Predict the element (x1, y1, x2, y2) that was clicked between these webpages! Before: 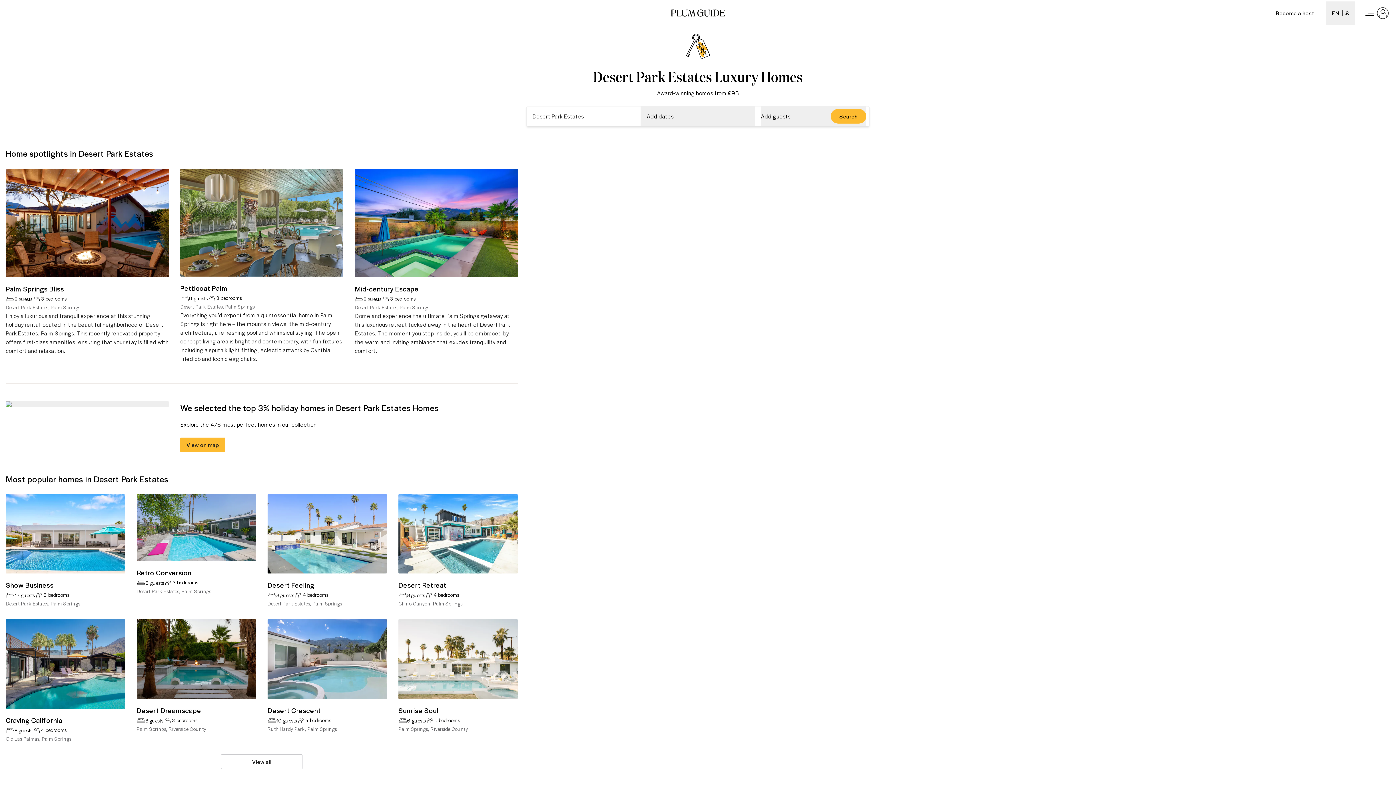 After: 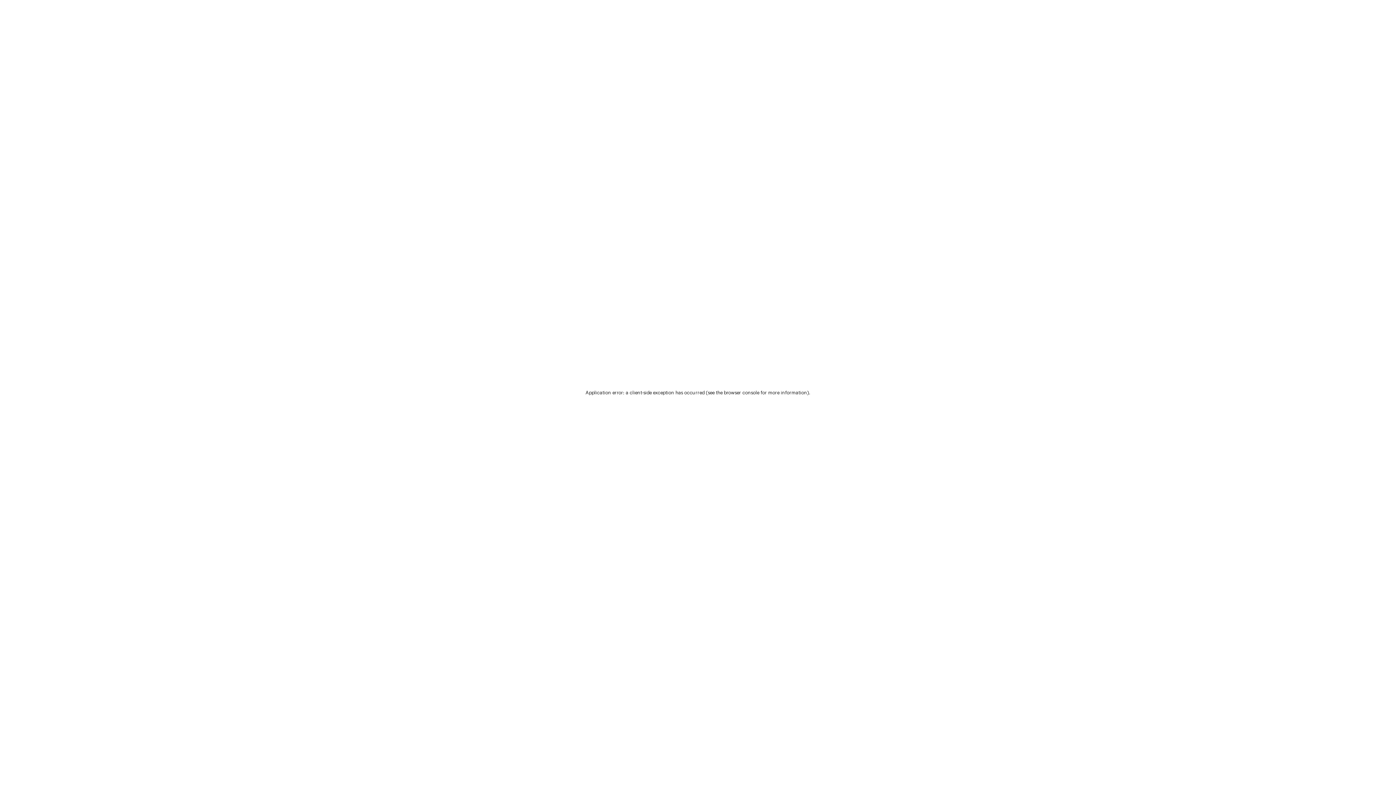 Action: label: Plum Guide bbox: (670, 8, 725, 17)